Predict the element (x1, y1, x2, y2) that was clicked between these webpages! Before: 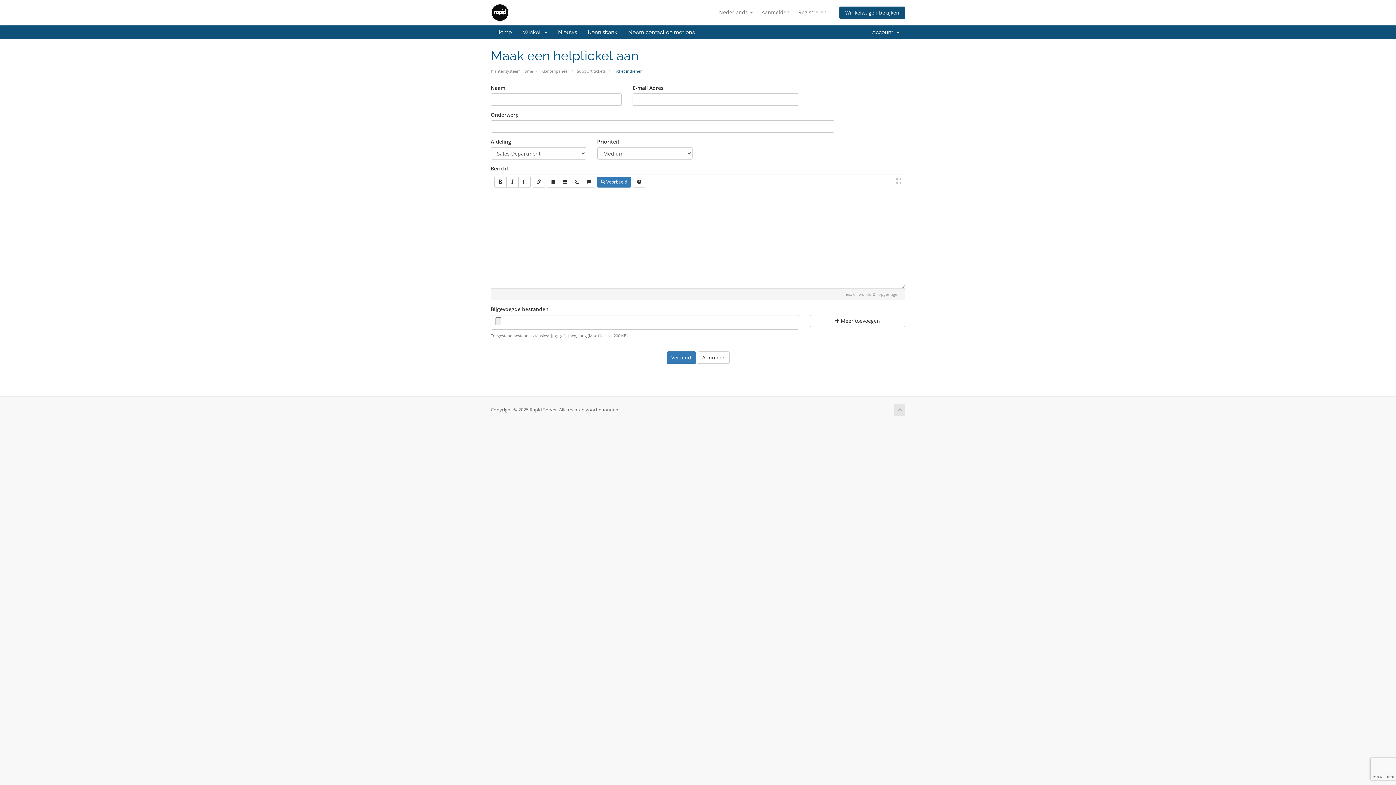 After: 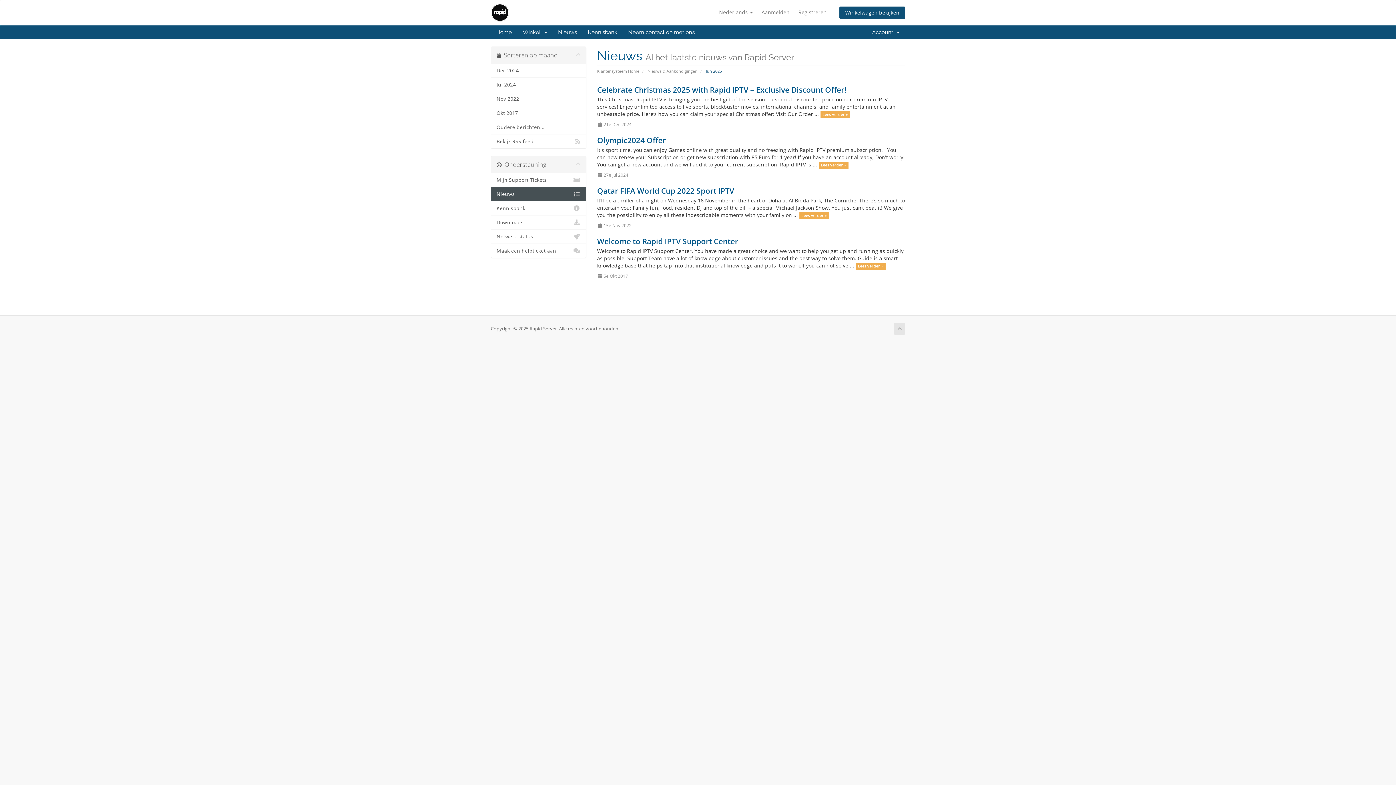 Action: bbox: (552, 25, 582, 39) label: Nieuws